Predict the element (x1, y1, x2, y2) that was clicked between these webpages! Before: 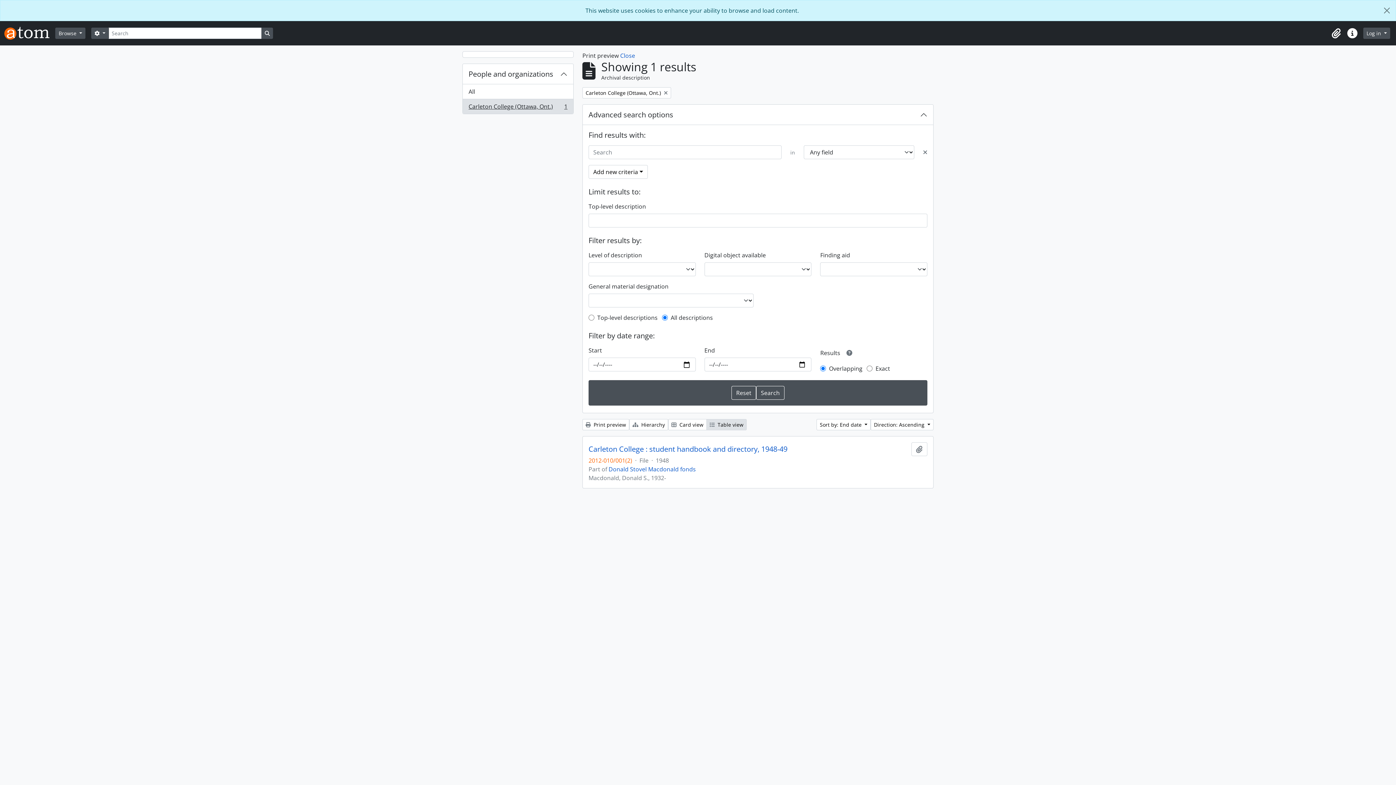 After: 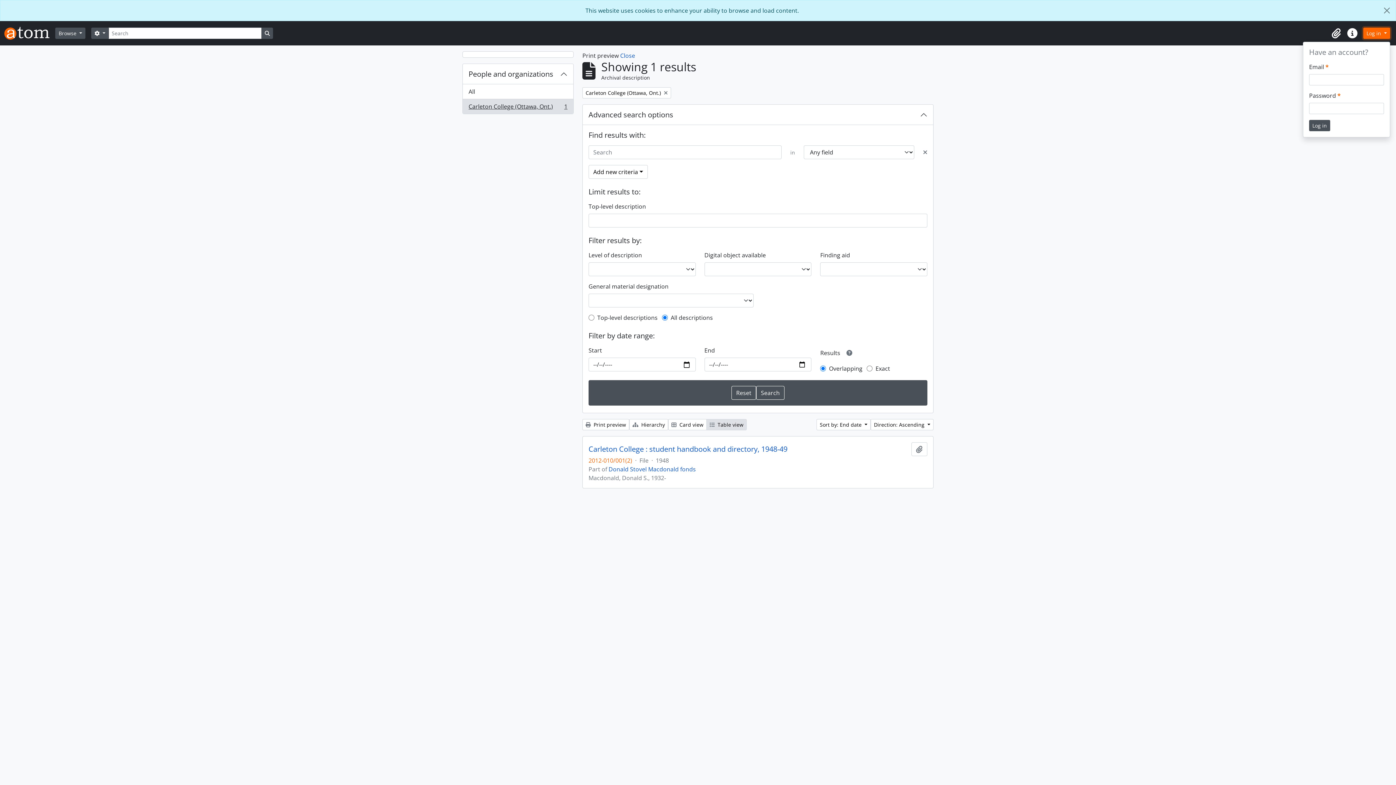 Action: label: Log in  bbox: (1363, 27, 1390, 38)